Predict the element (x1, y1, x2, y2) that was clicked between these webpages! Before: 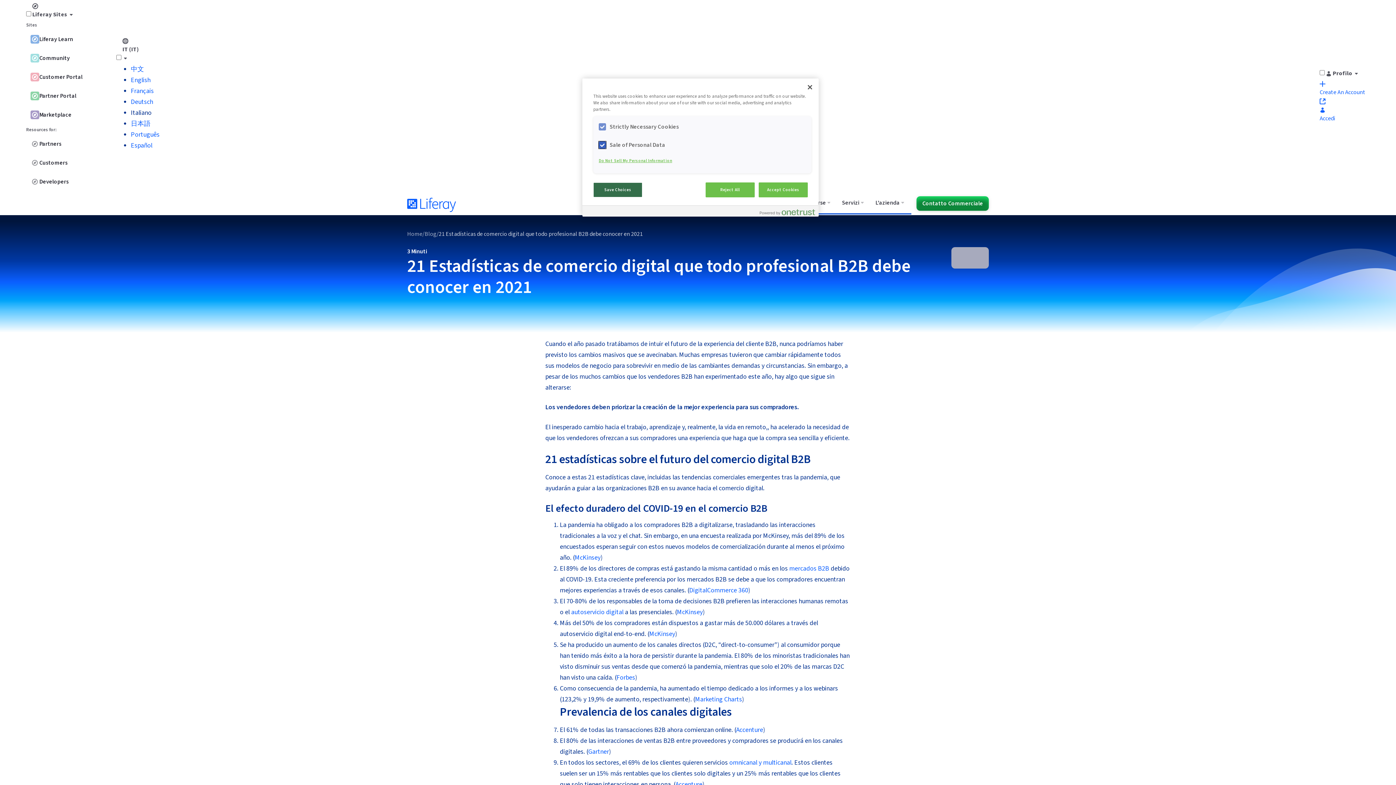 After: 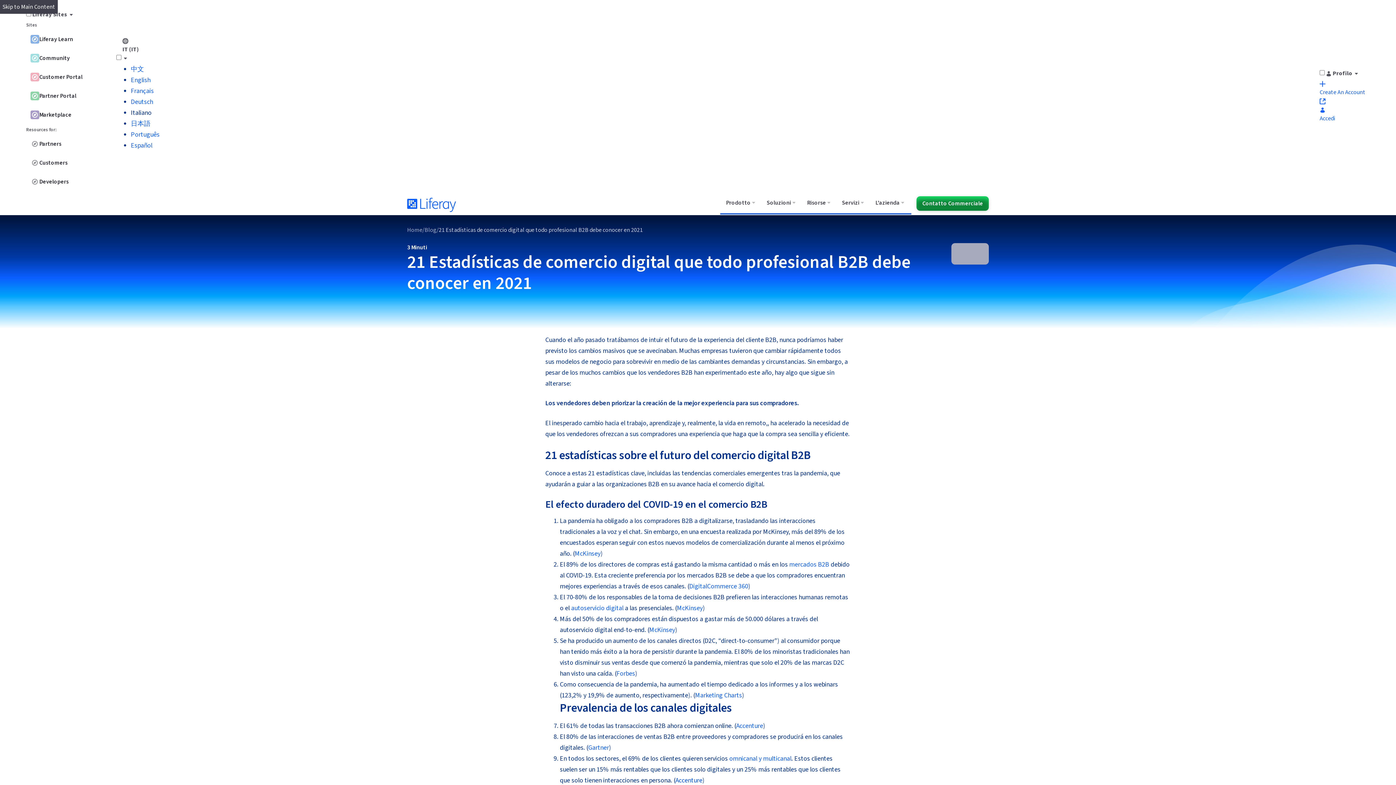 Action: label: Accenture bbox: (675, 780, 702, 789)